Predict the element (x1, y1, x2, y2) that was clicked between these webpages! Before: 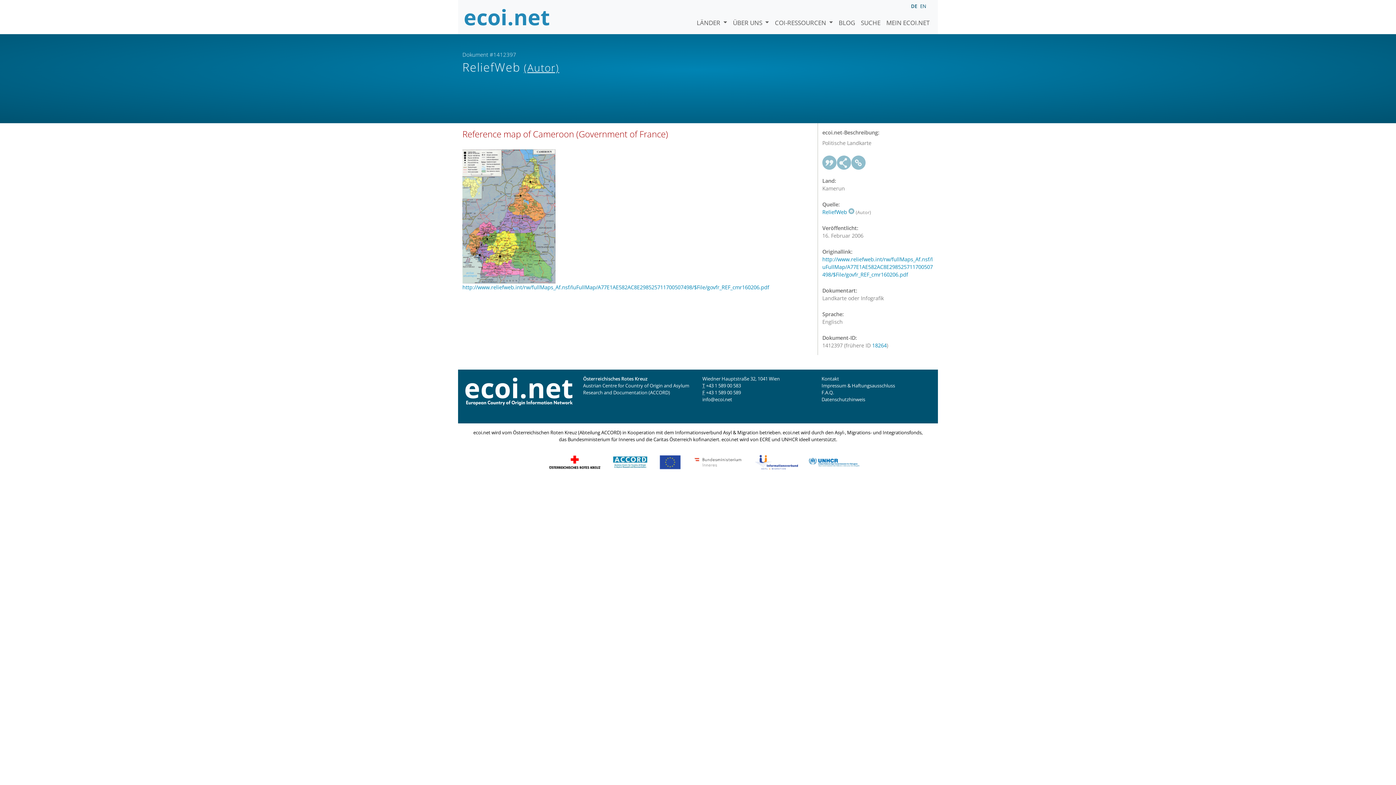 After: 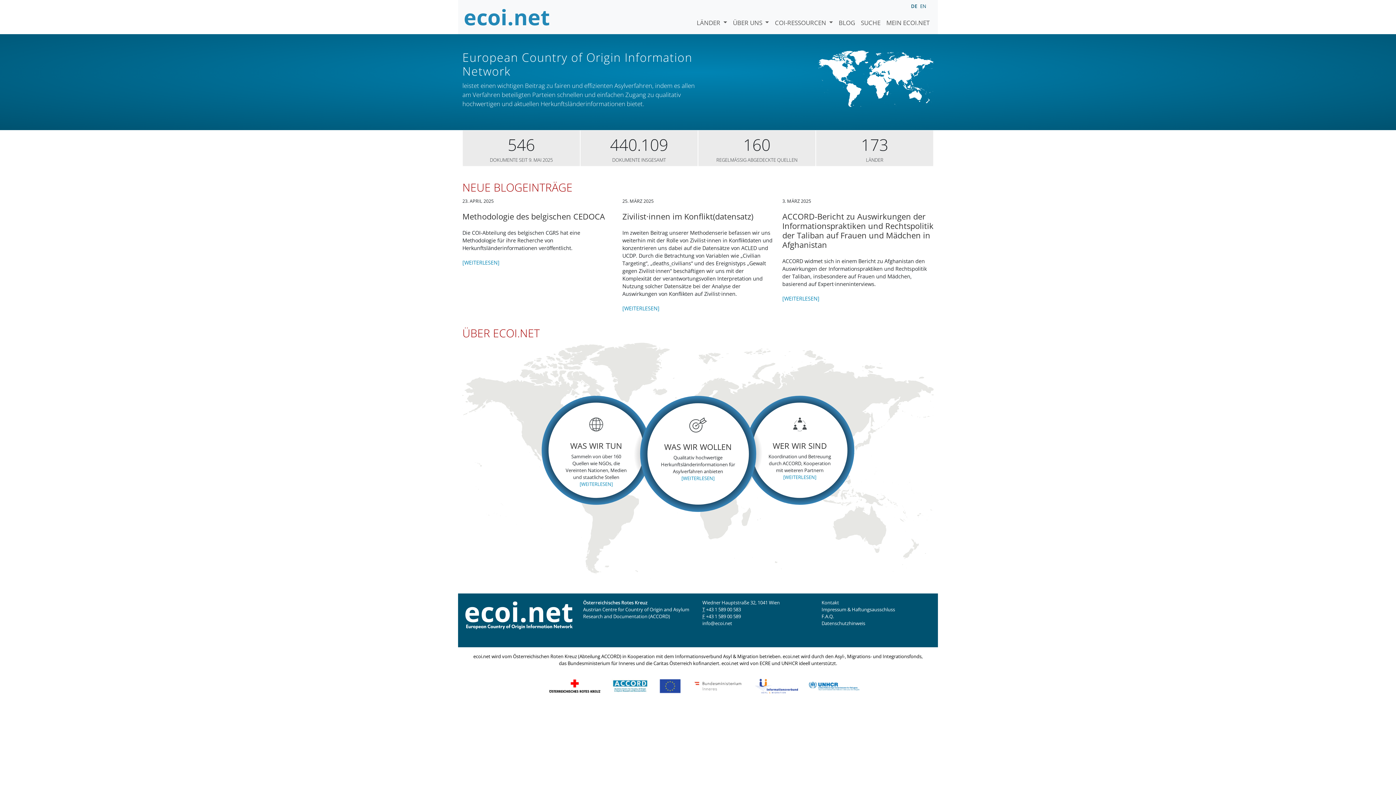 Action: bbox: (463, 5, 550, 28)